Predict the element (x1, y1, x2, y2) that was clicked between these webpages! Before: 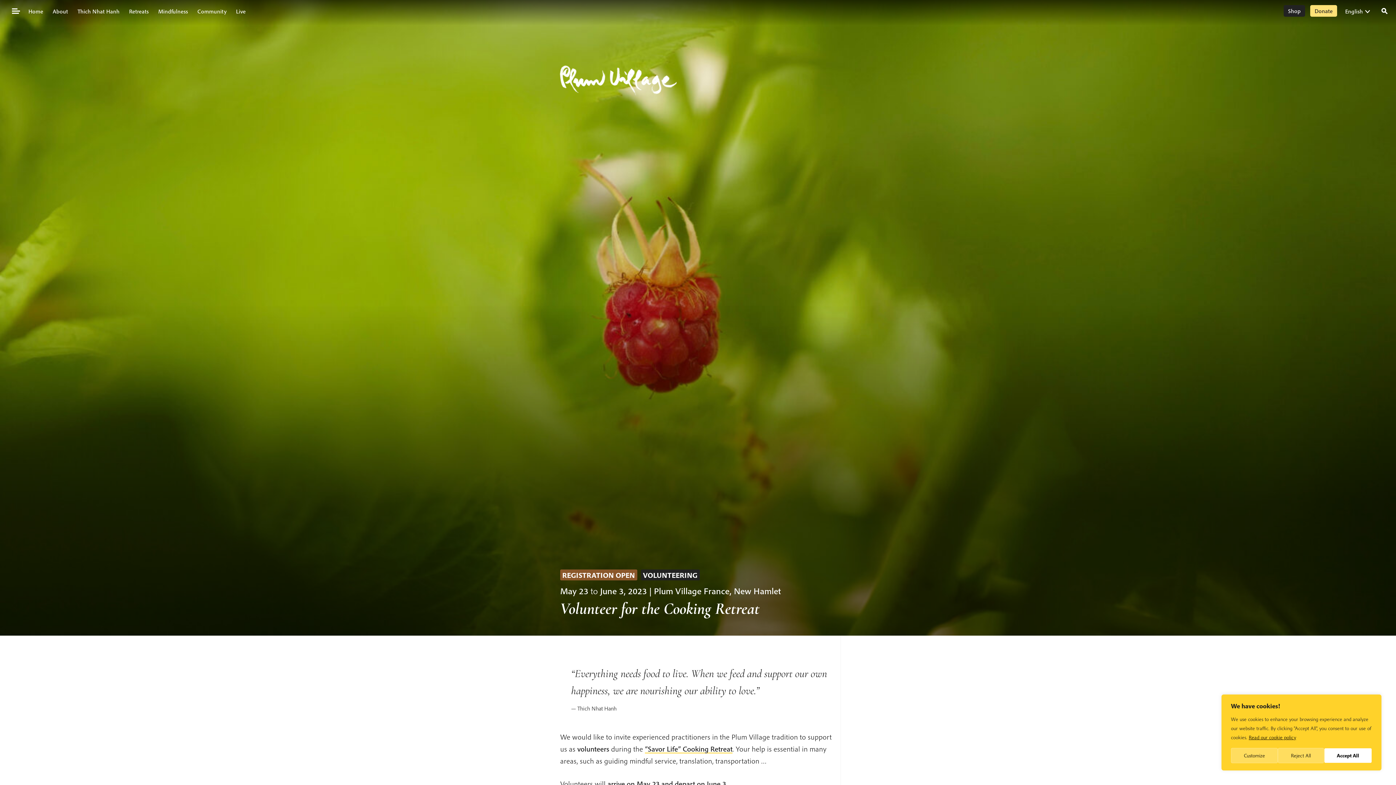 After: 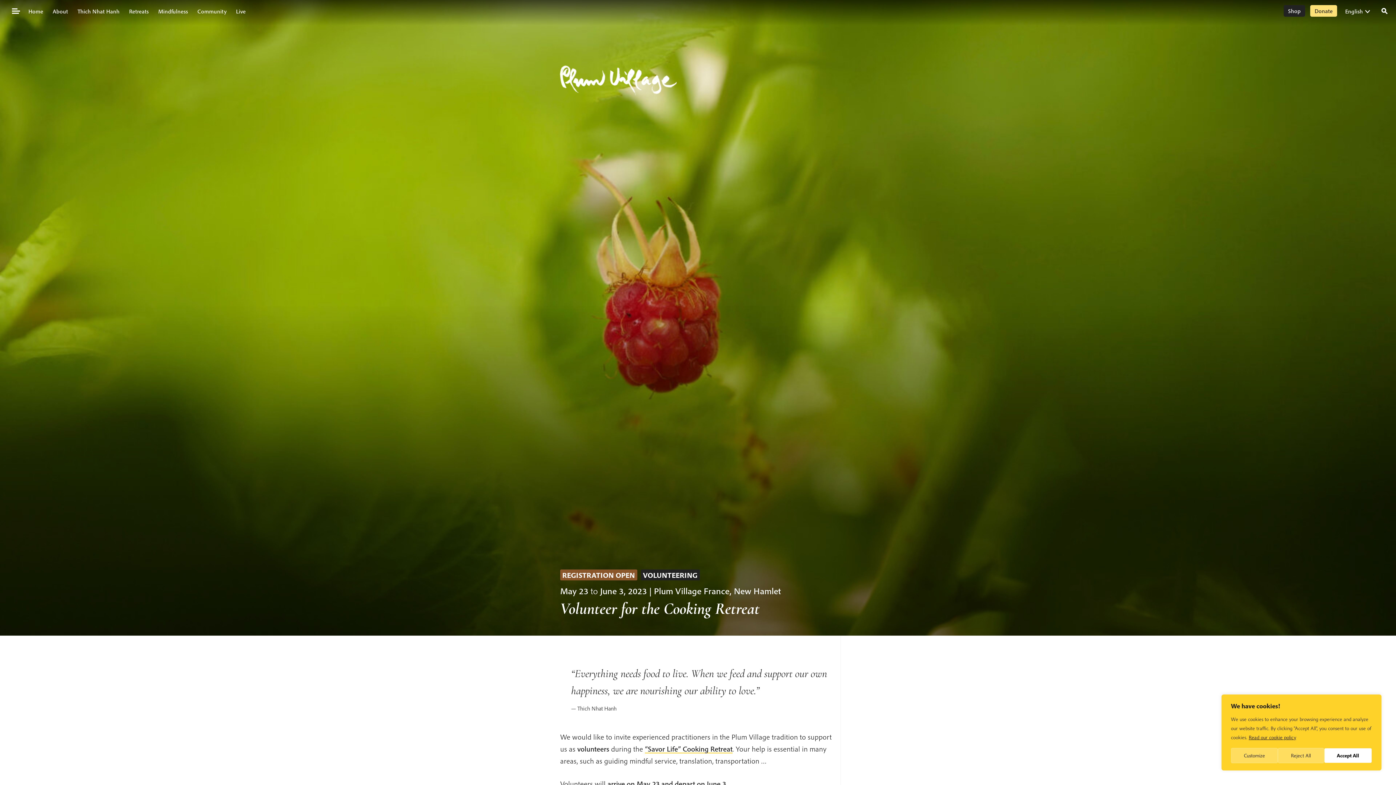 Action: bbox: (1248, 734, 1296, 741) label: Read our cookie policy